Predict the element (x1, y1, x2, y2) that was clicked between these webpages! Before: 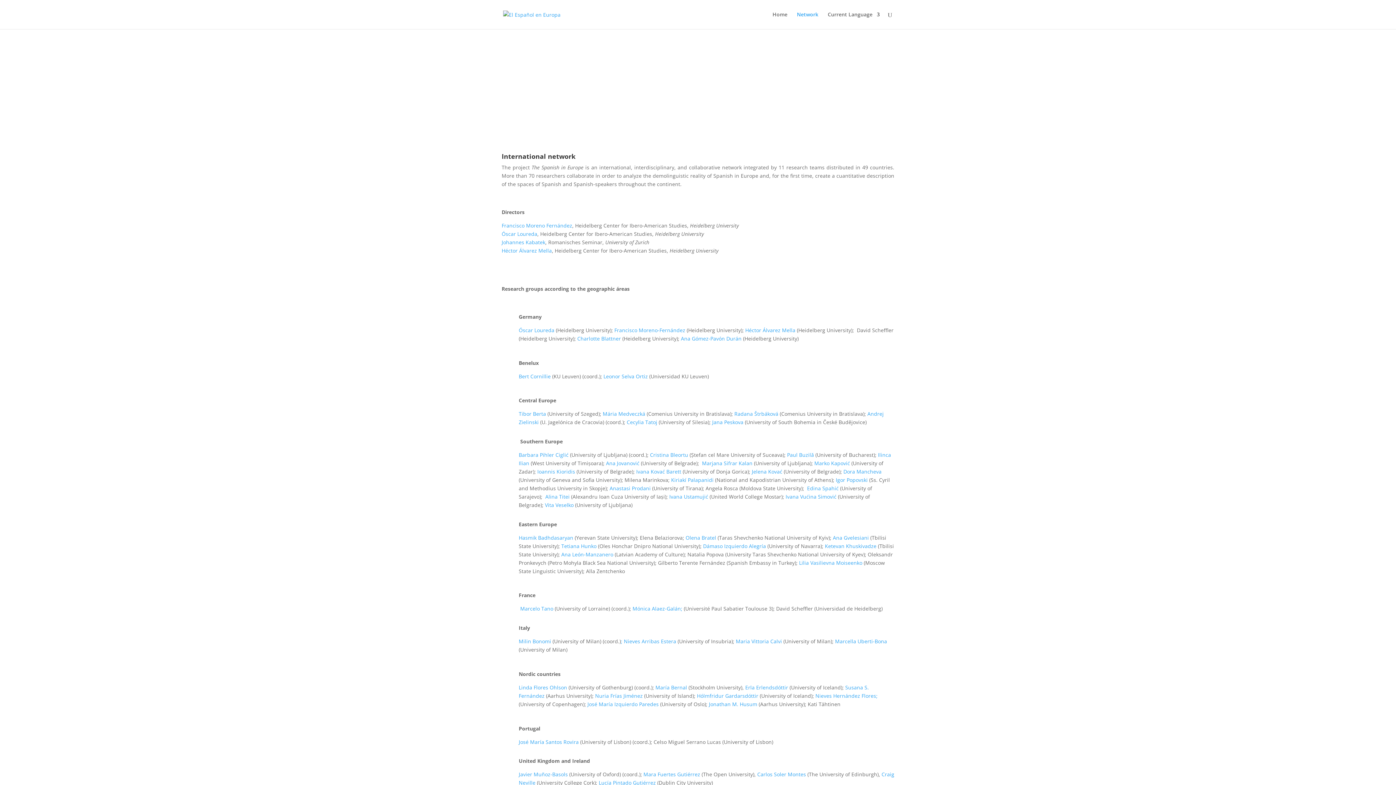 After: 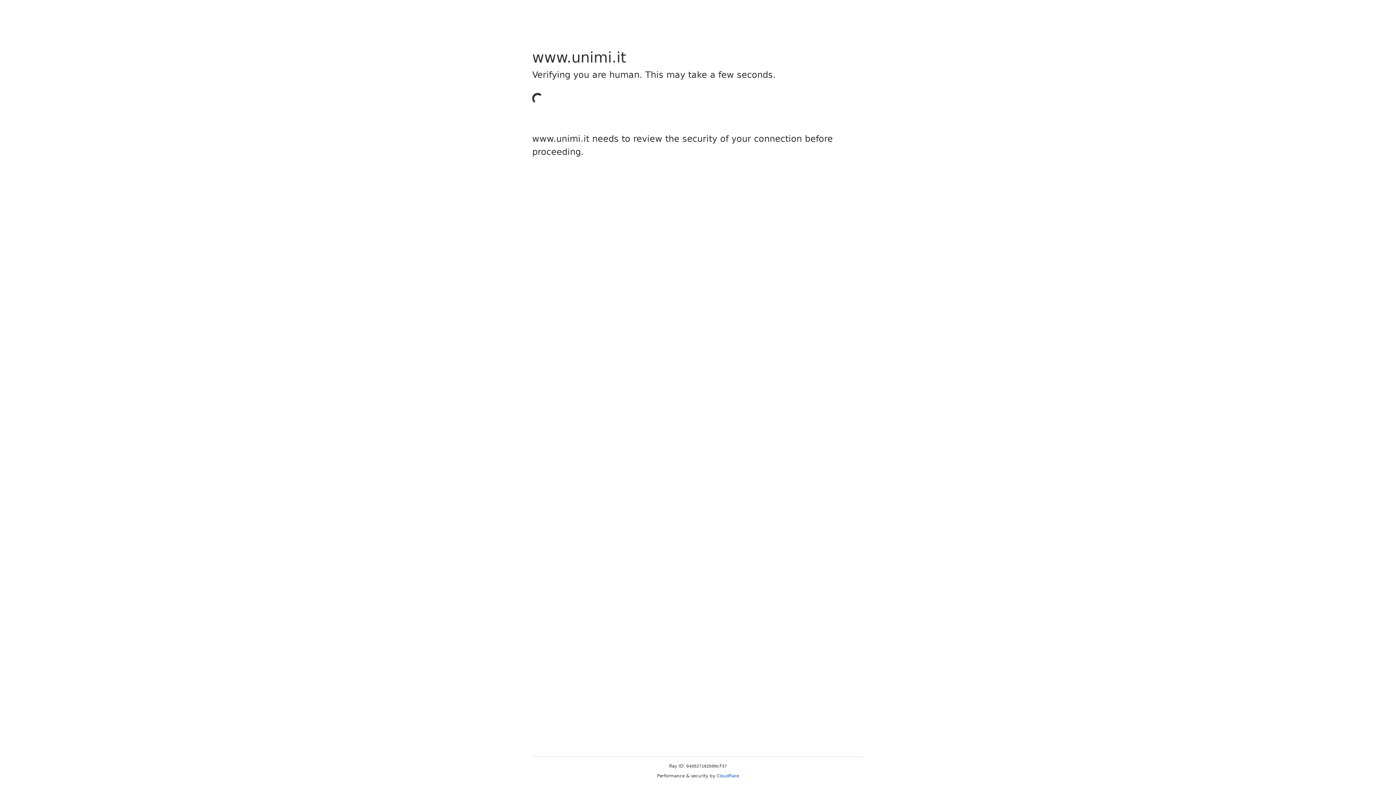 Action: label: Maria Vittoria Calvi bbox: (736, 638, 782, 645)